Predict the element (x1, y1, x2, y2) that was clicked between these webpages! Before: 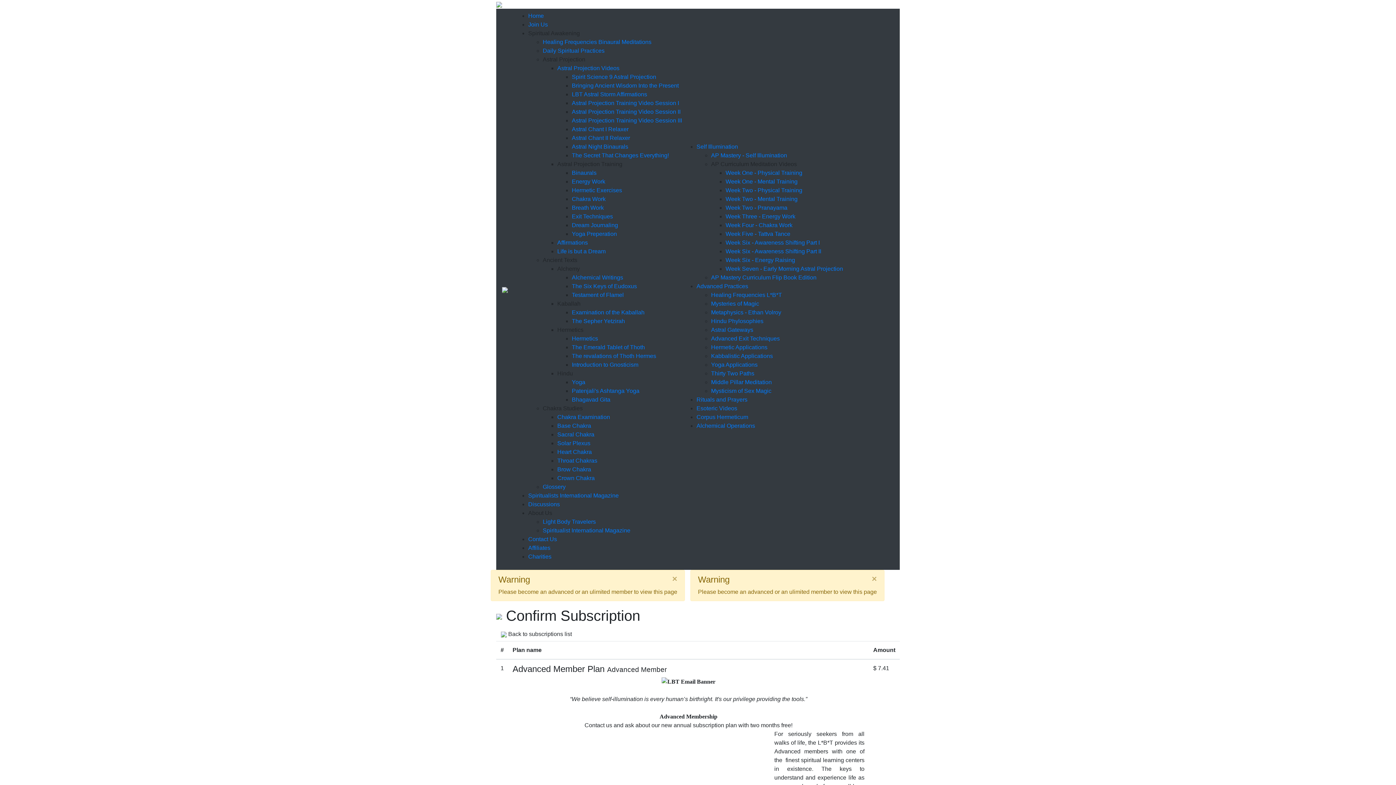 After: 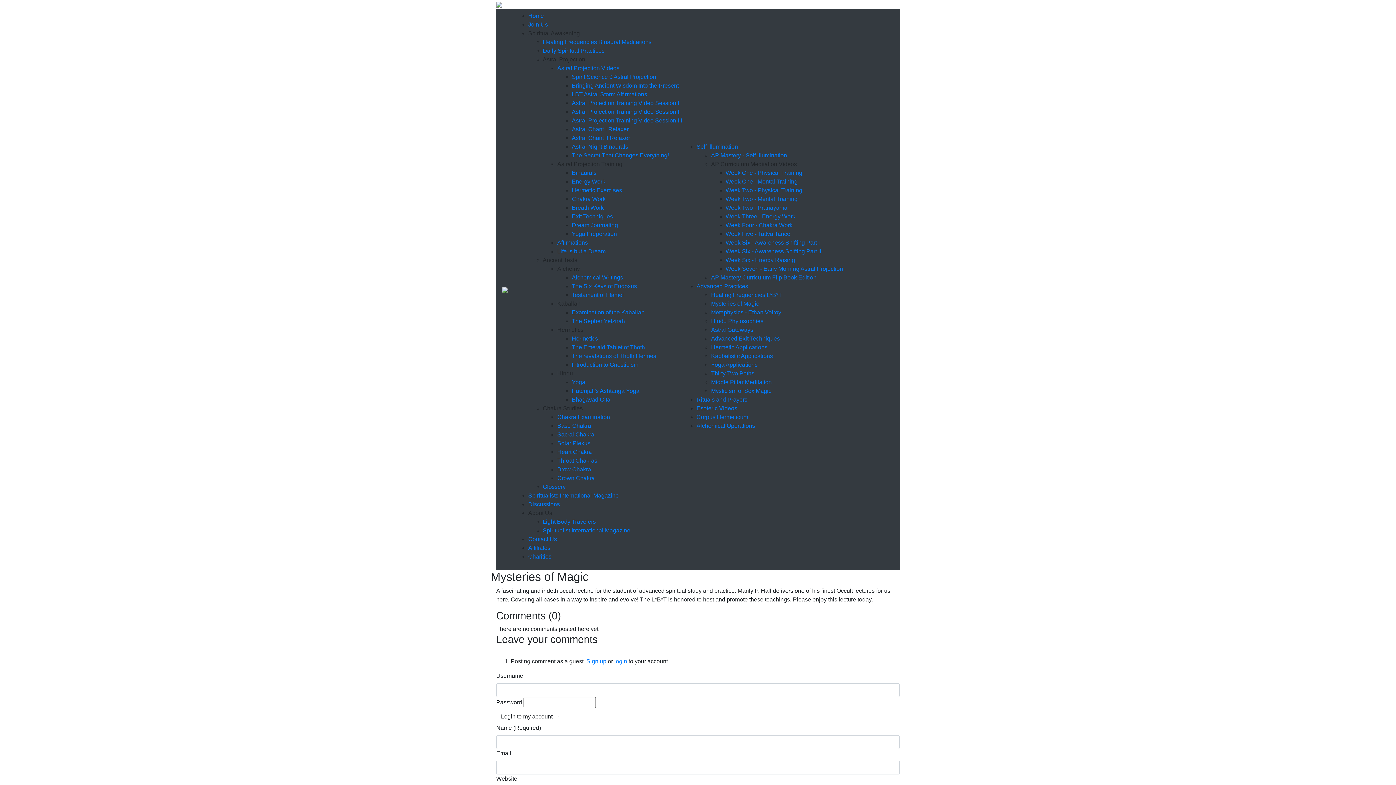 Action: label: Mysteries of Magic bbox: (711, 300, 759, 306)